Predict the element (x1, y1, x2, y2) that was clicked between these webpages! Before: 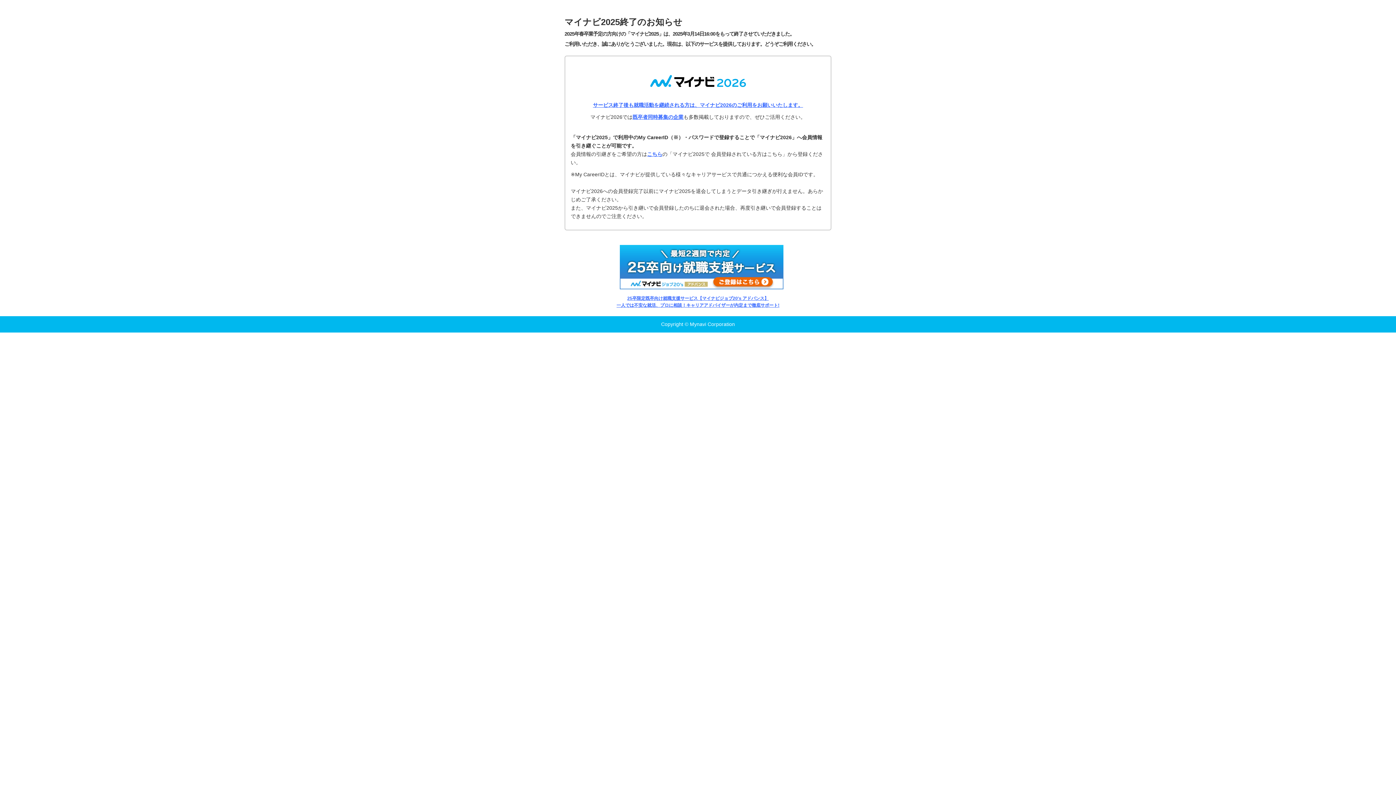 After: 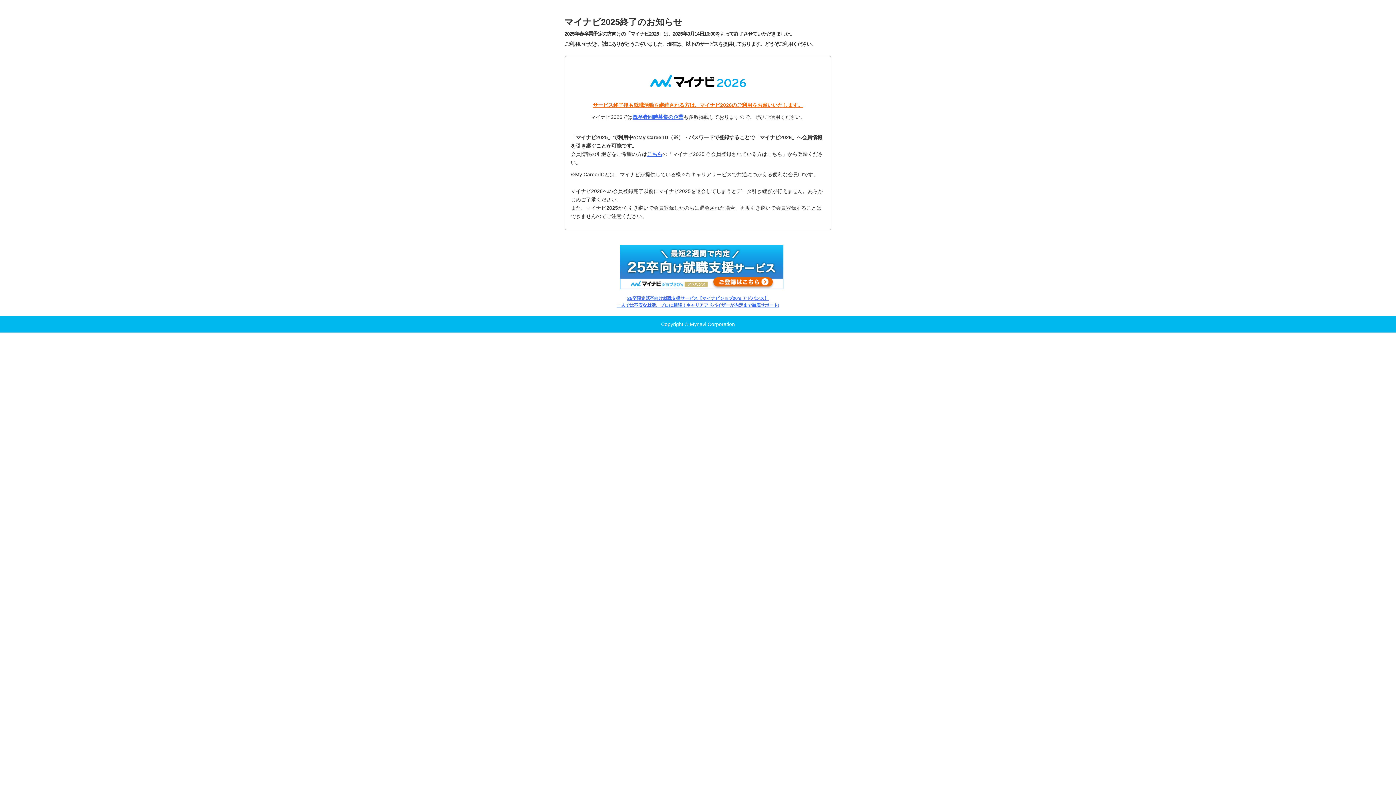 Action: label: サービス終了後も就職活動を継続される方は、マイナビ2026のご利用をお願いいたします。 bbox: (593, 102, 803, 107)